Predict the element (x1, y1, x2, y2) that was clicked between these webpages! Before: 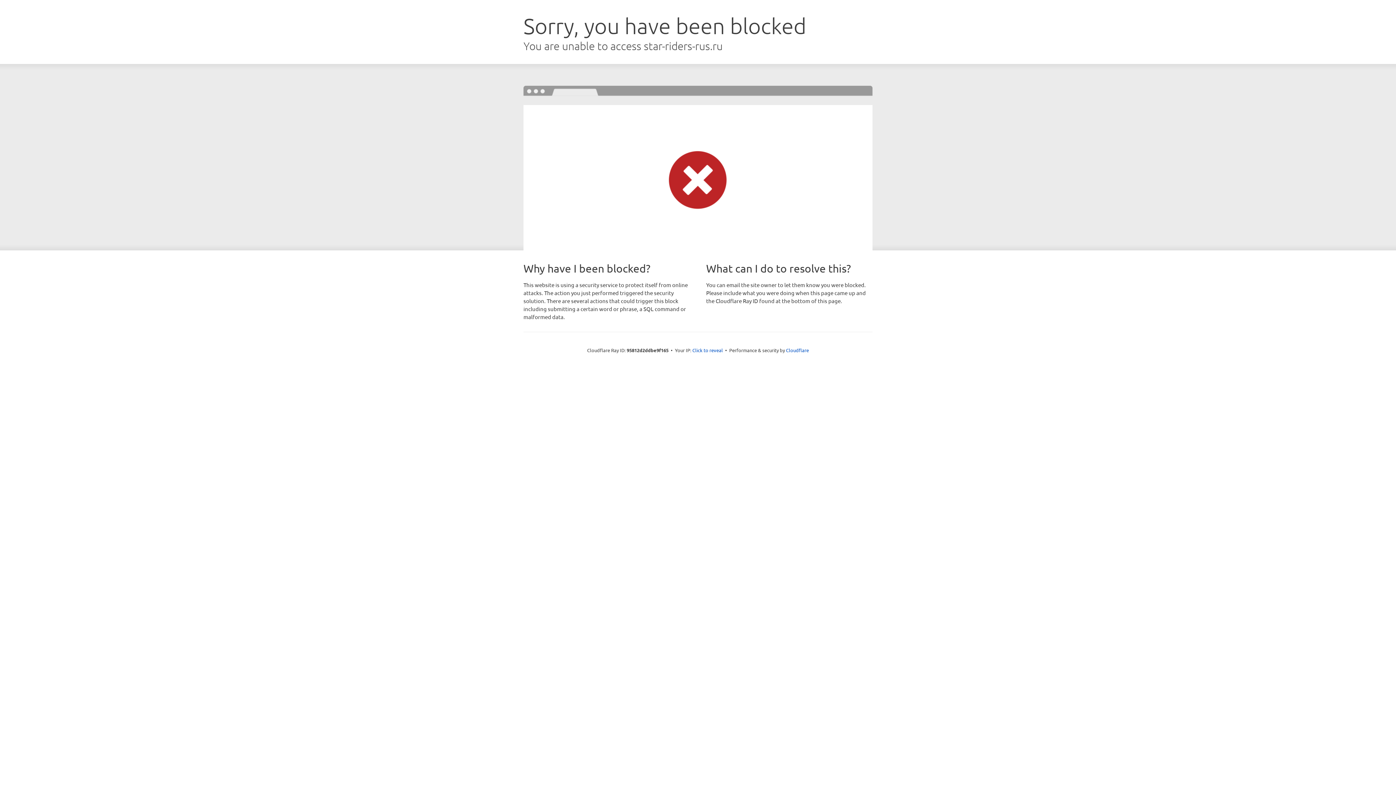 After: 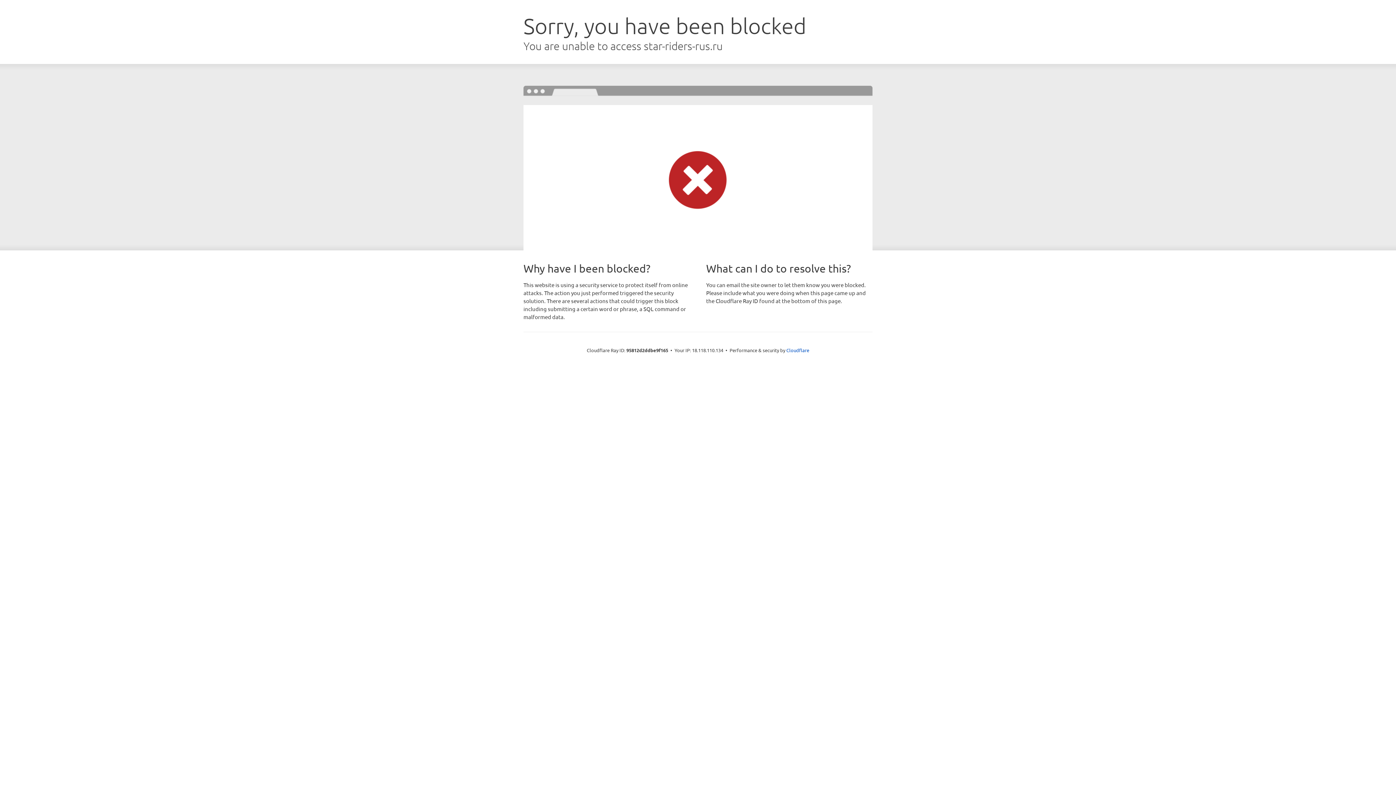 Action: label: Click to reveal bbox: (692, 346, 723, 353)